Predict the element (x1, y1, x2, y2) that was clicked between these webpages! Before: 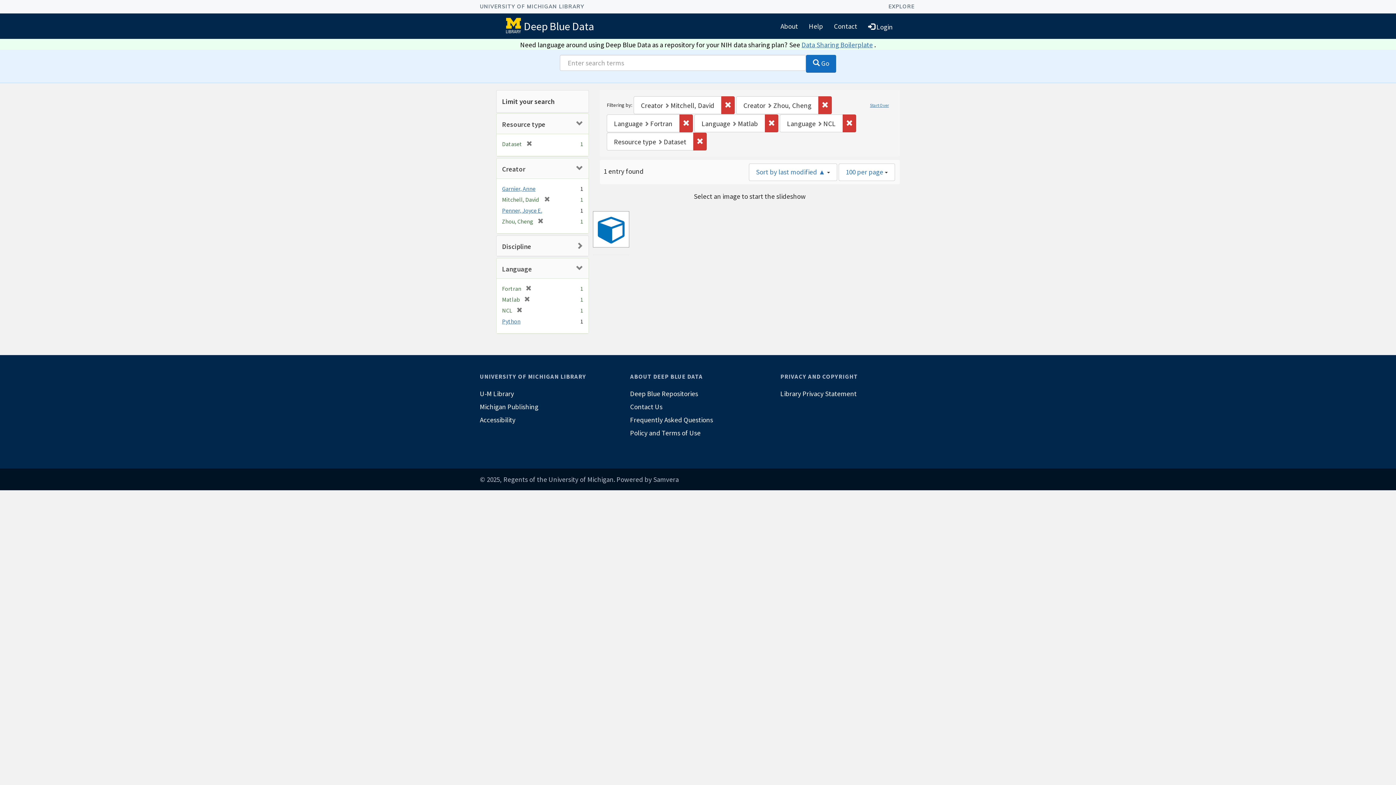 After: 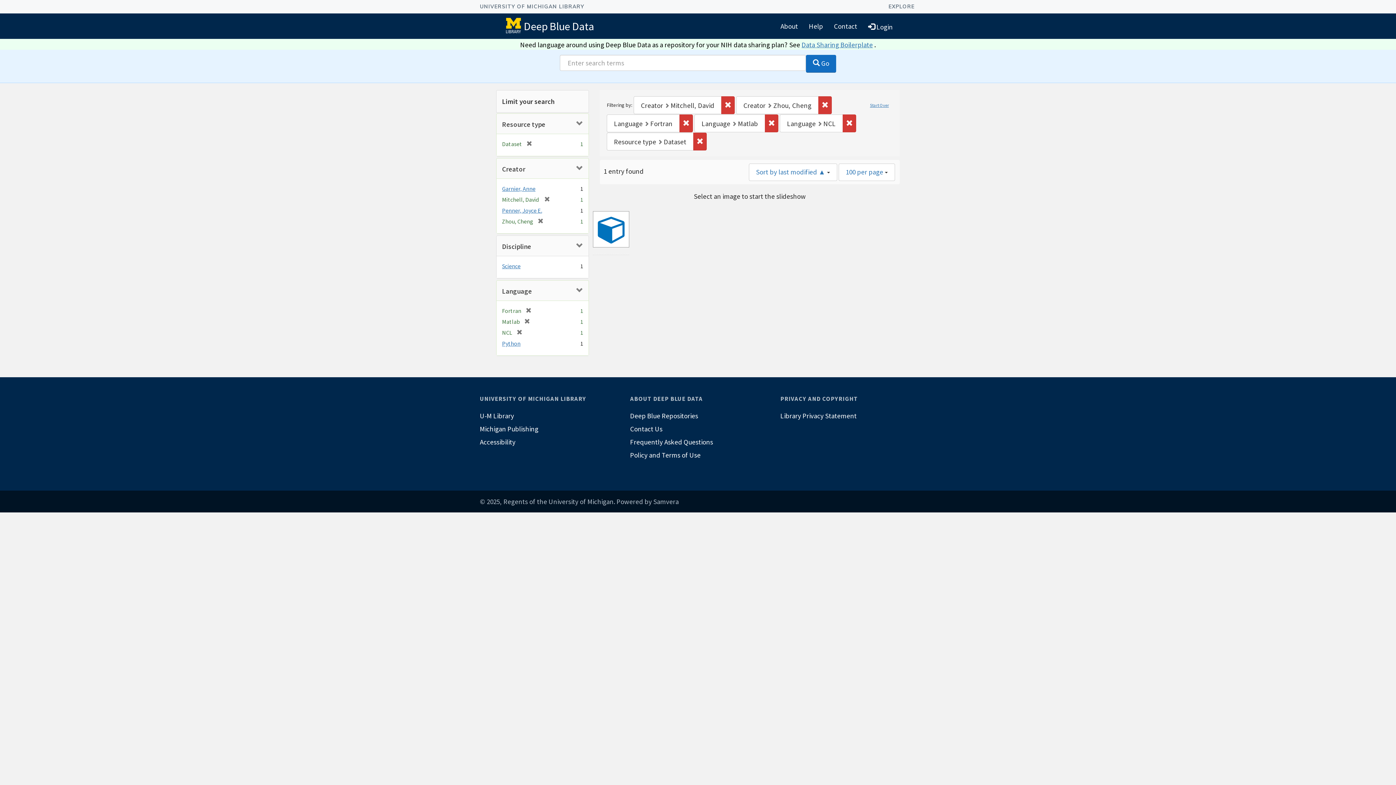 Action: label: Discipline bbox: (502, 242, 531, 251)